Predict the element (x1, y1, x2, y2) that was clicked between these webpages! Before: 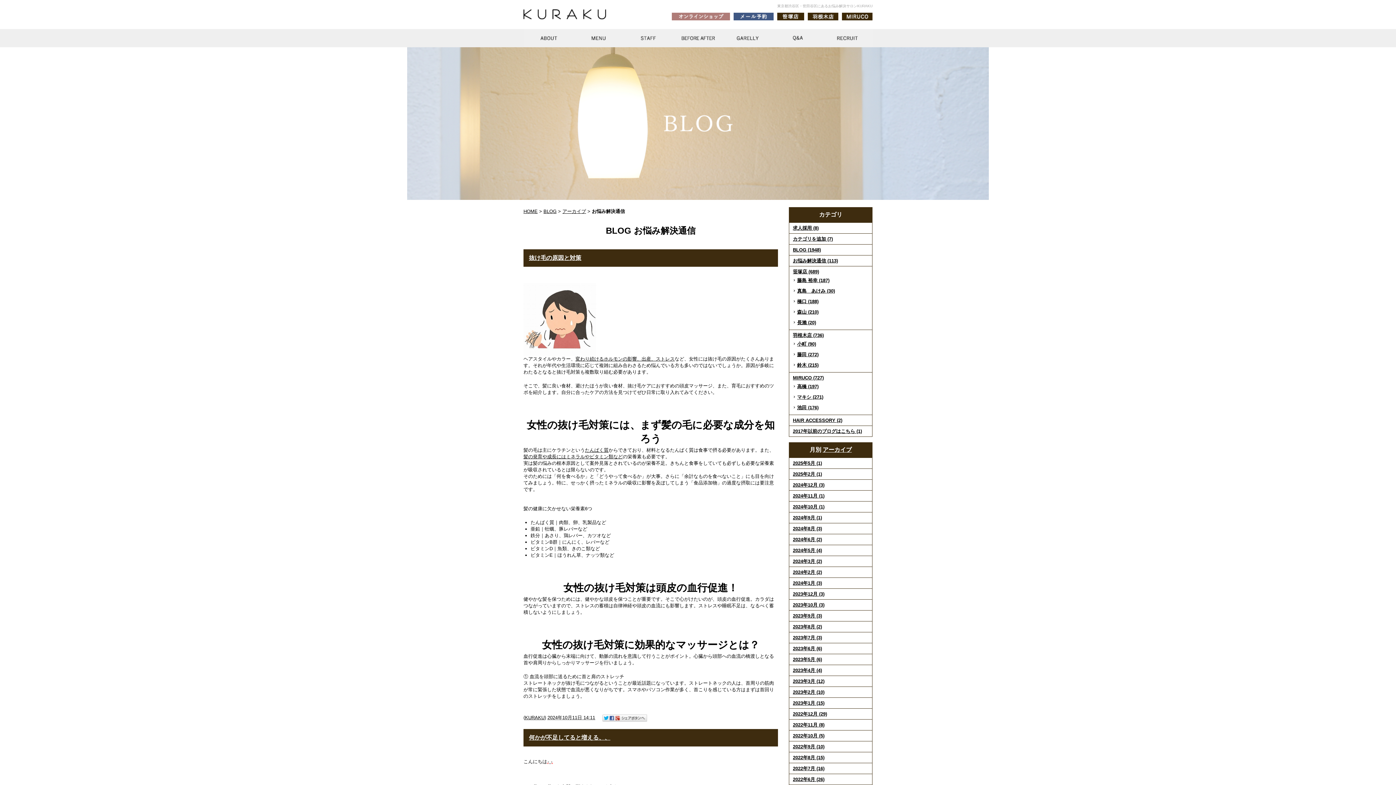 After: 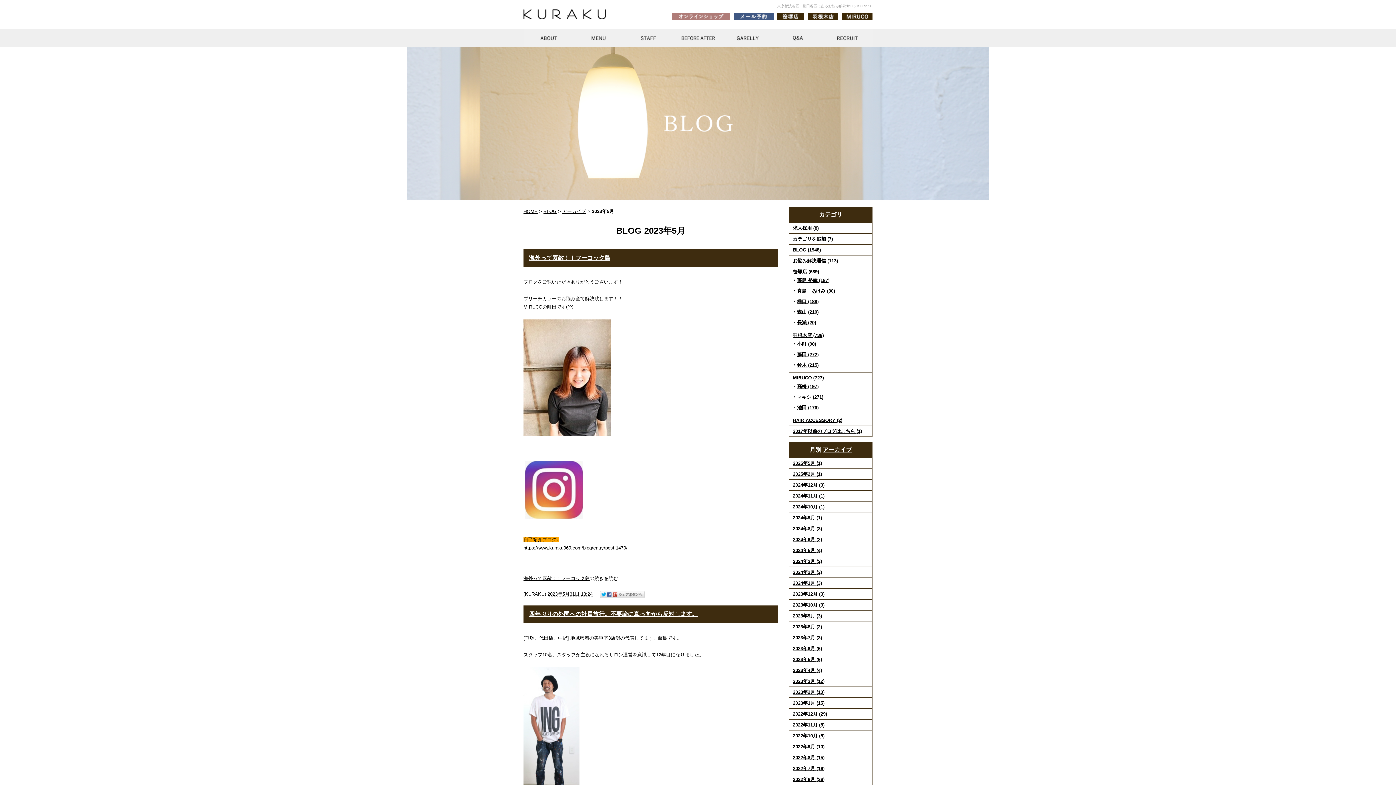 Action: label: 2023年5月 (6) bbox: (793, 657, 822, 662)